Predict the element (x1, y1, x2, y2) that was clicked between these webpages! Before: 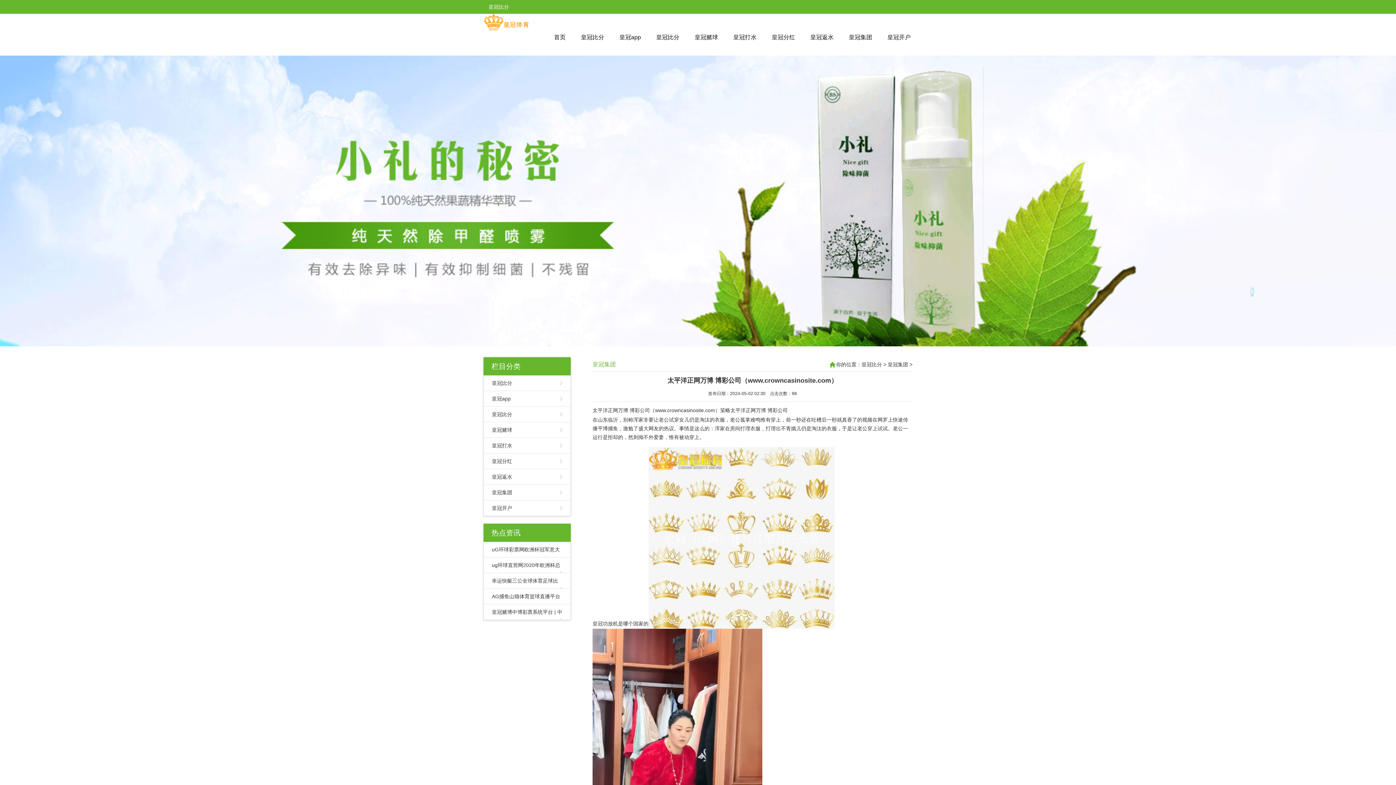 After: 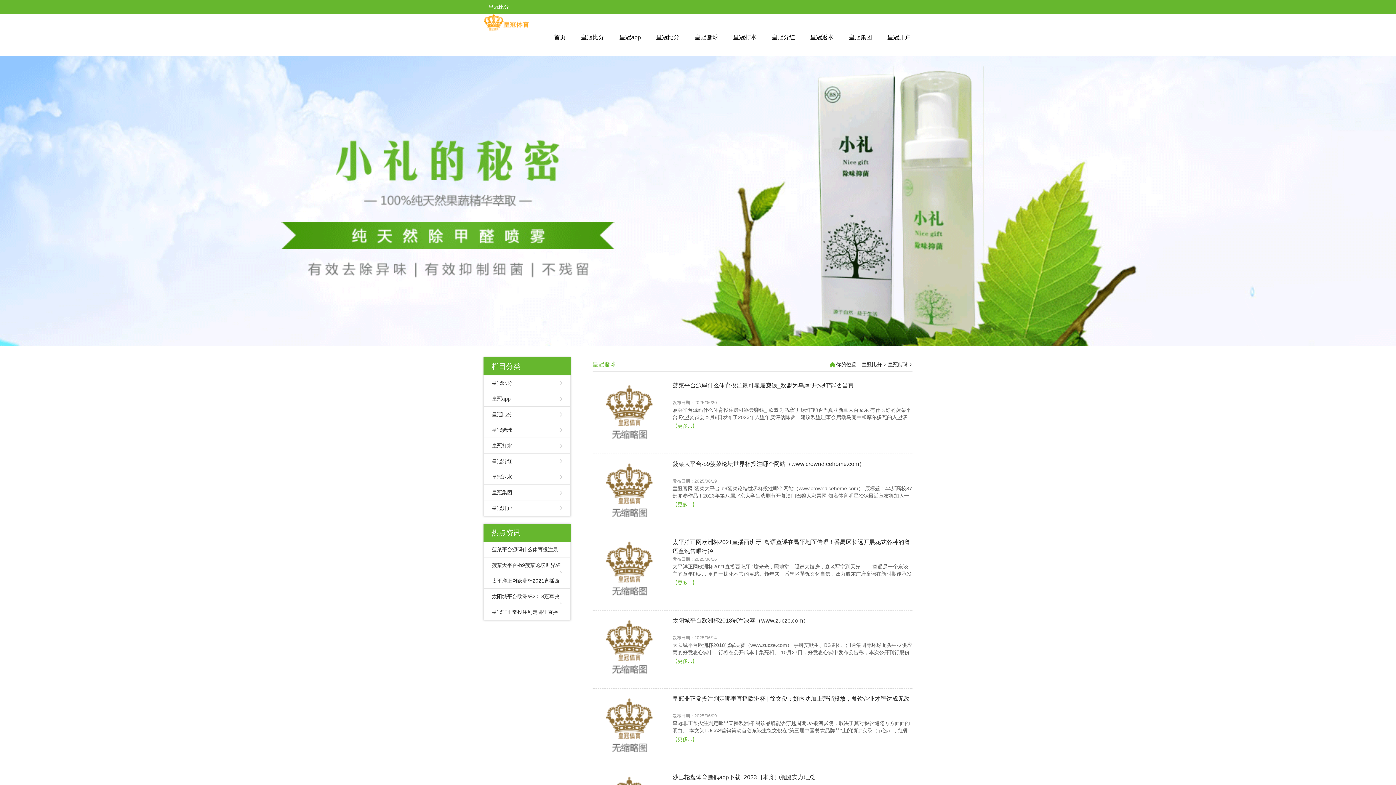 Action: bbox: (694, 32, 718, 42) label: 皇冠赌球